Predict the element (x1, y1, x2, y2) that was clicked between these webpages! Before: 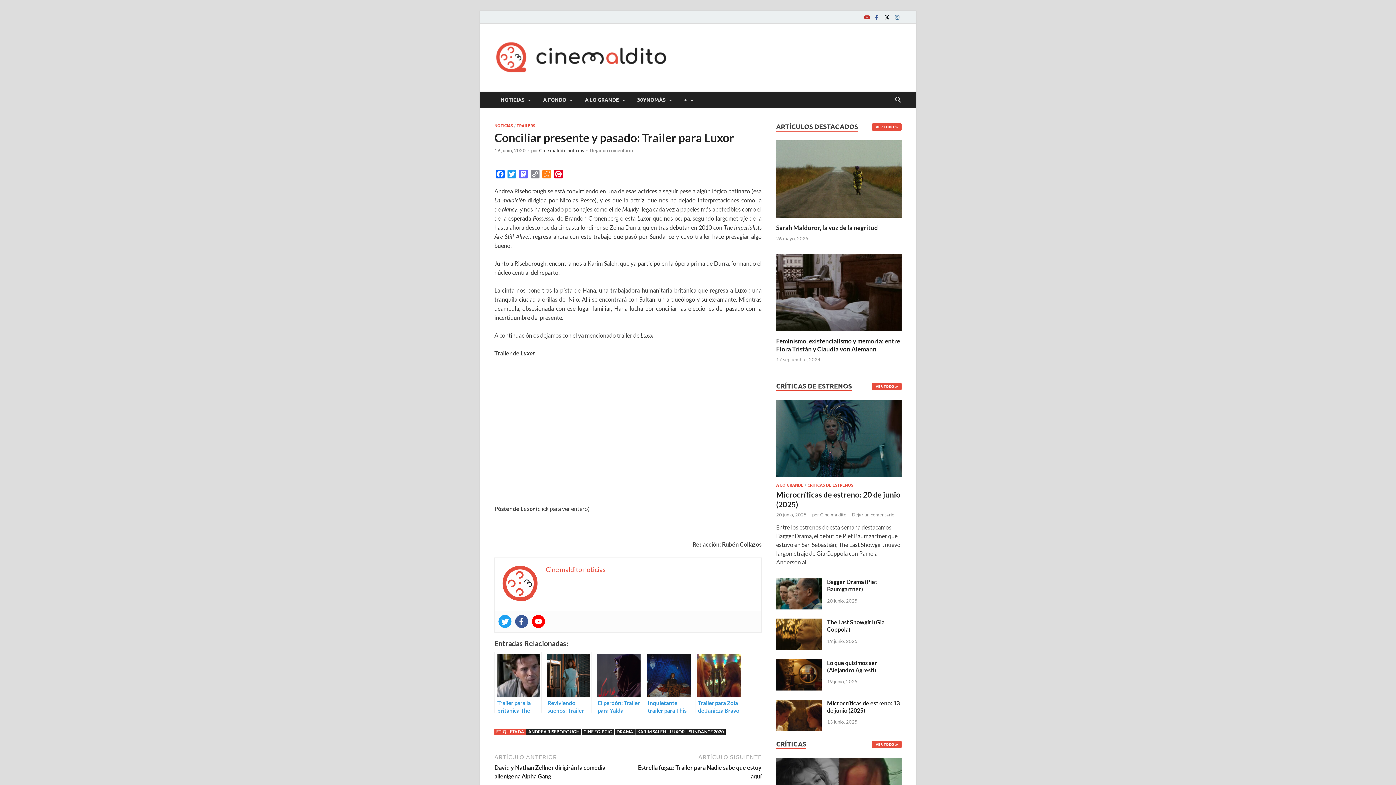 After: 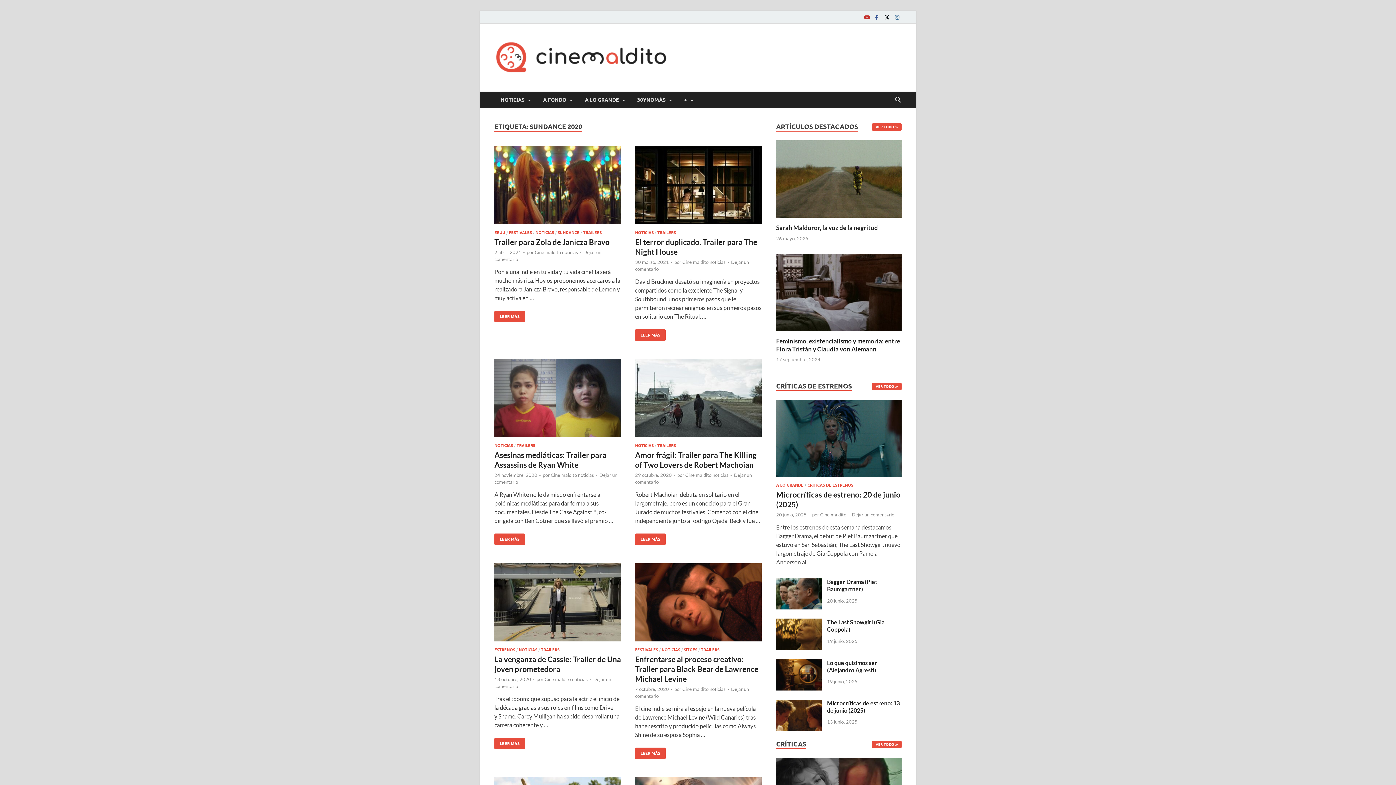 Action: bbox: (687, 729, 725, 735) label: SUNDANCE 2020